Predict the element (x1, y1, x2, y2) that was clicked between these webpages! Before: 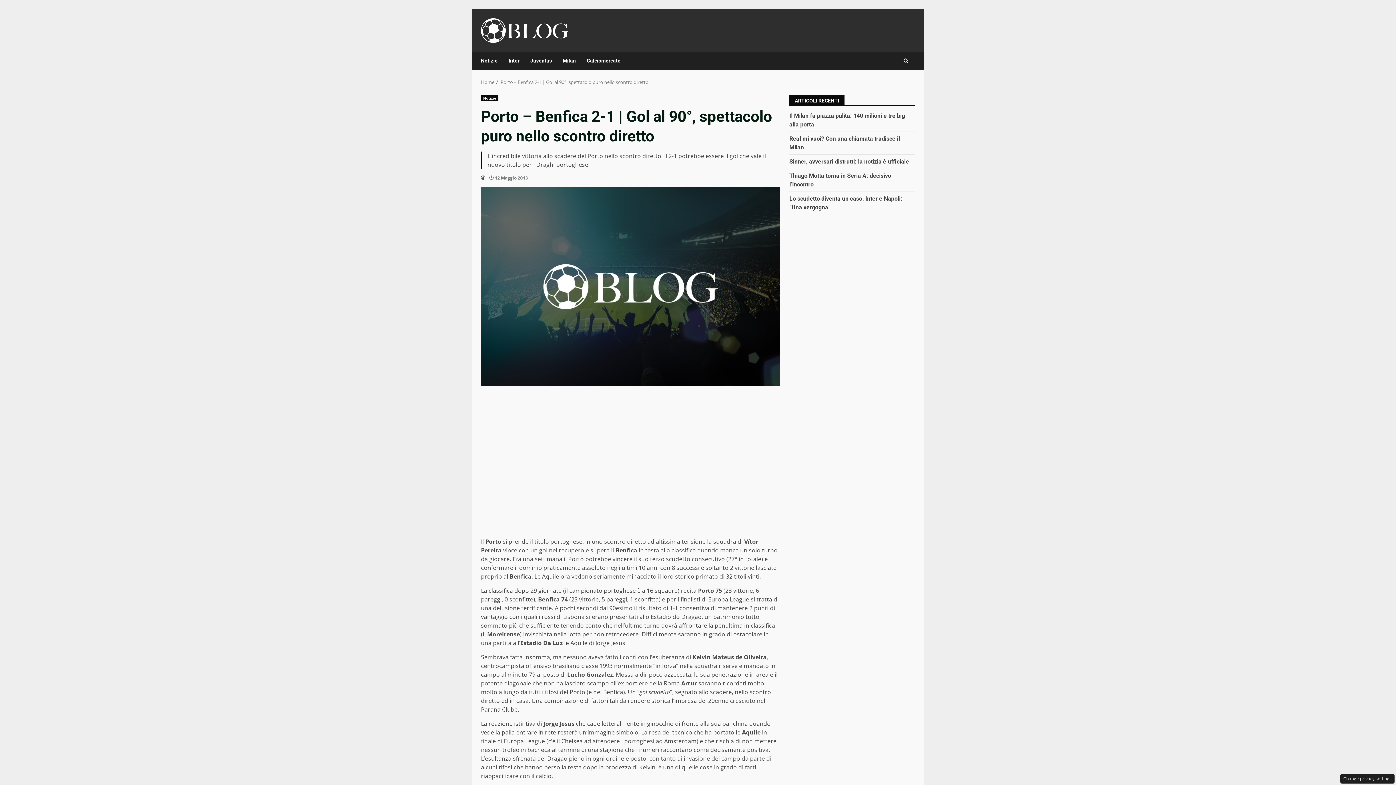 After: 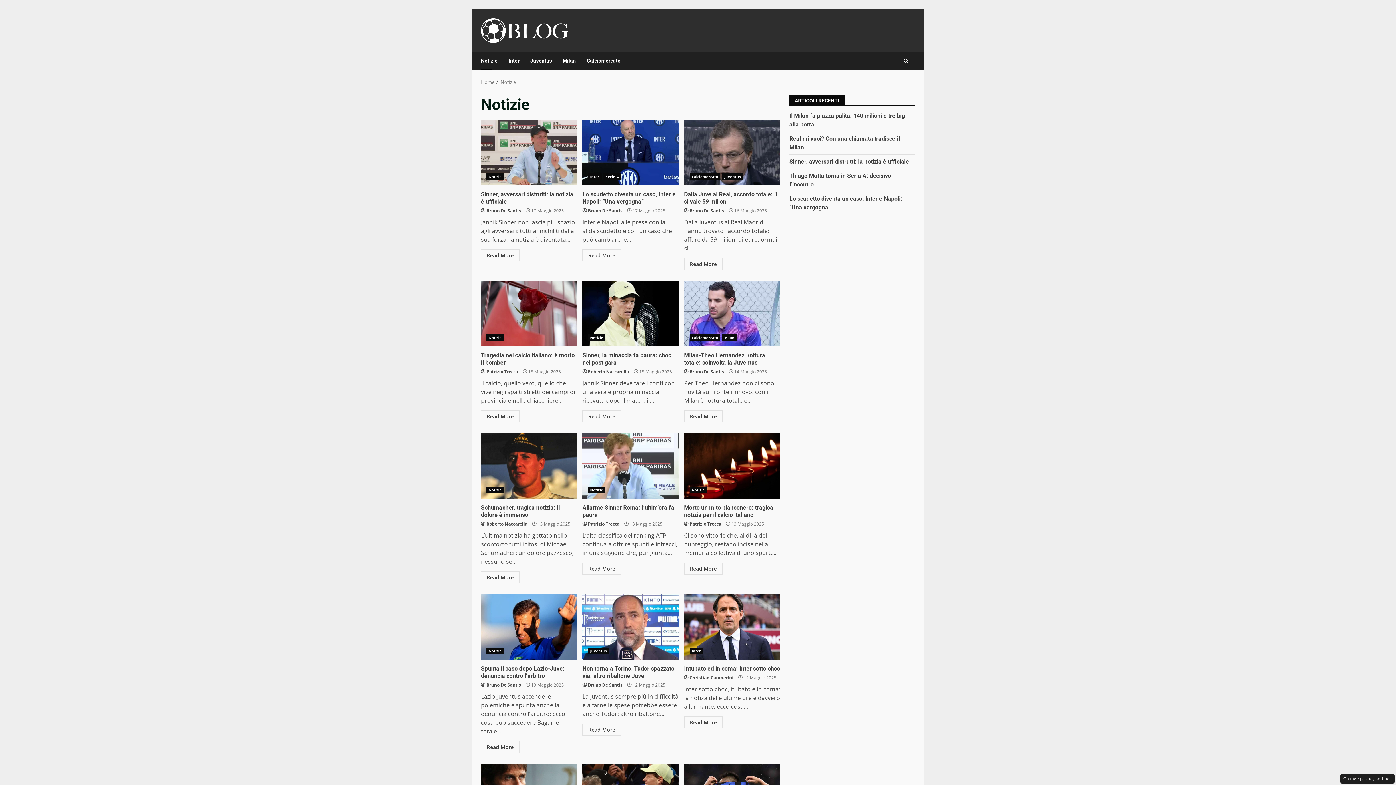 Action: bbox: (481, 95, 498, 101) label: Notizie